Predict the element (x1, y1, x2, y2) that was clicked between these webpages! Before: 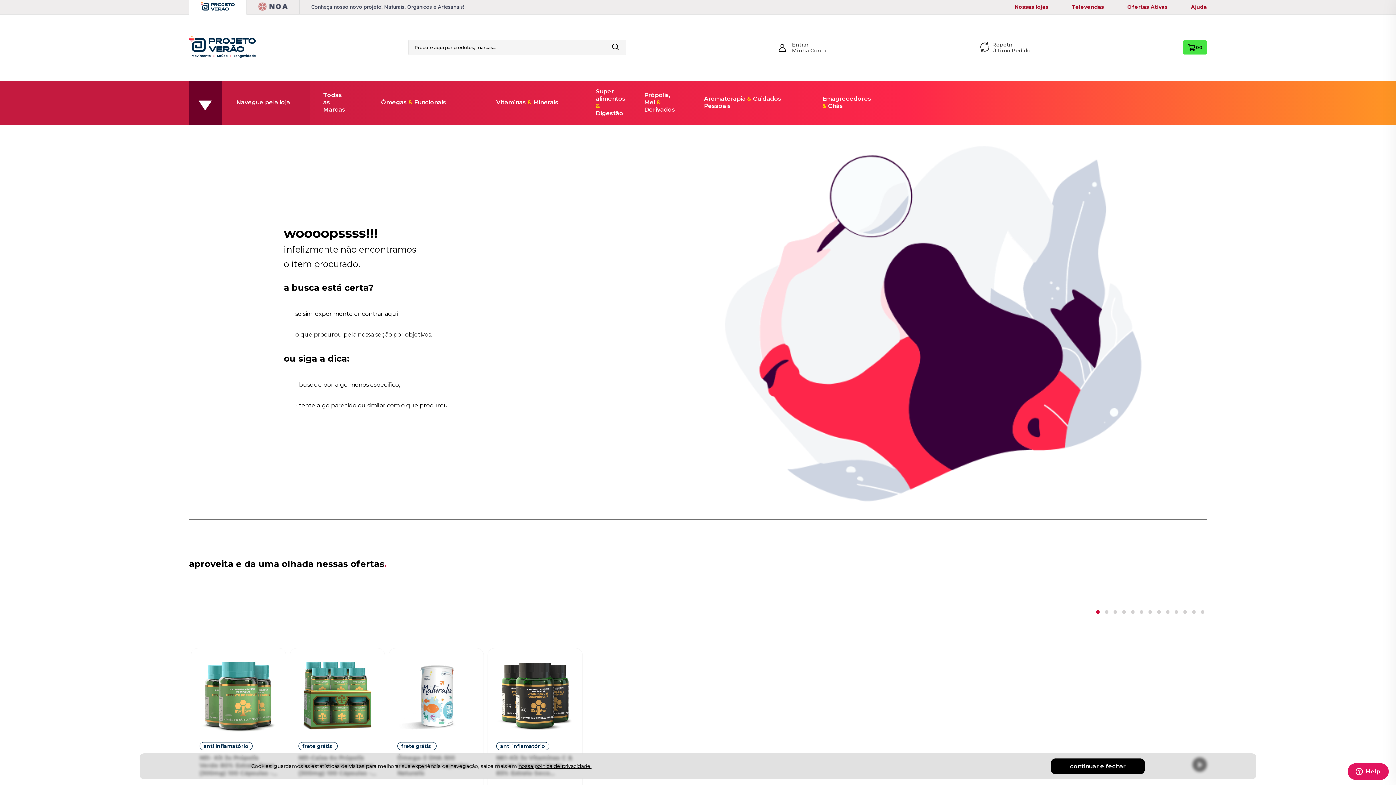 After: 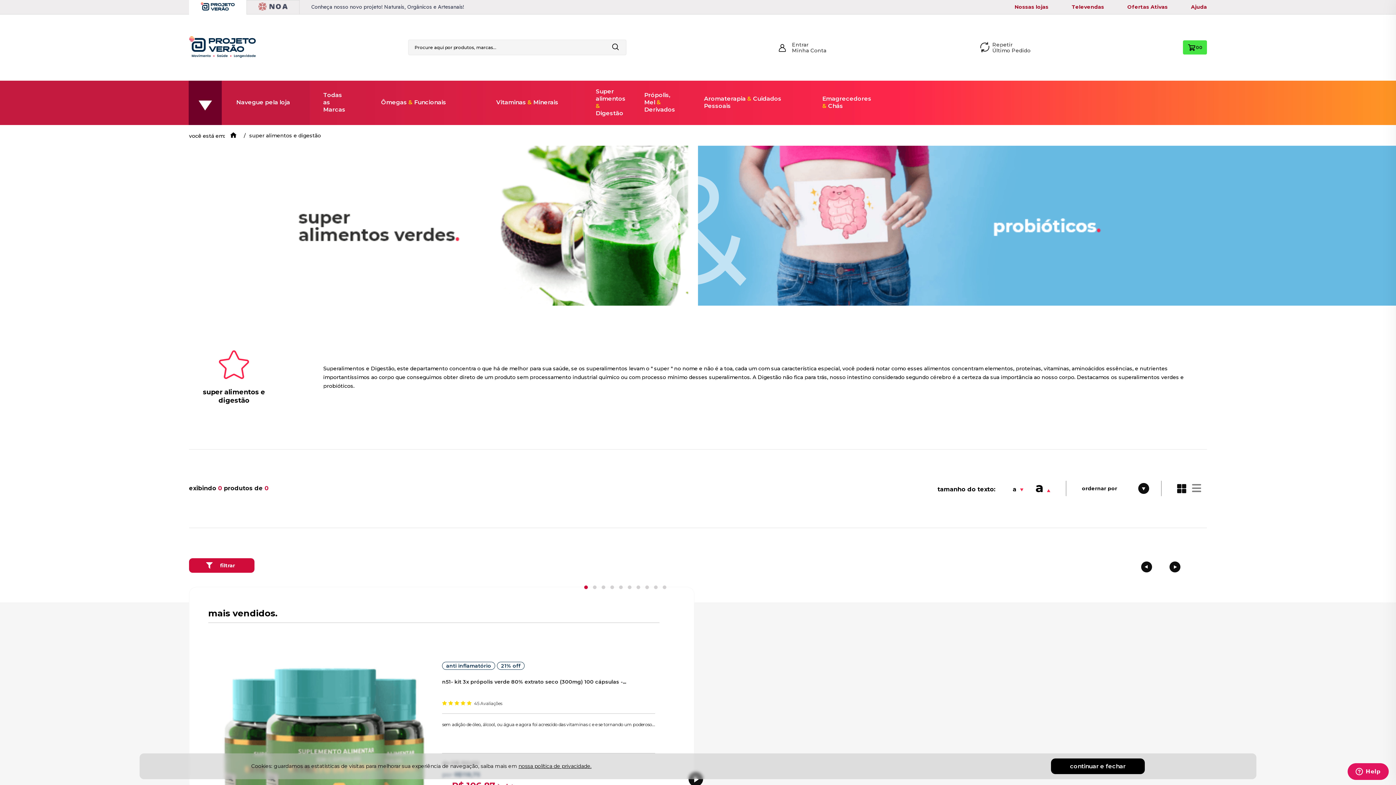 Action: bbox: (595, 88, 625, 117) label: Super alimentos & Digestão